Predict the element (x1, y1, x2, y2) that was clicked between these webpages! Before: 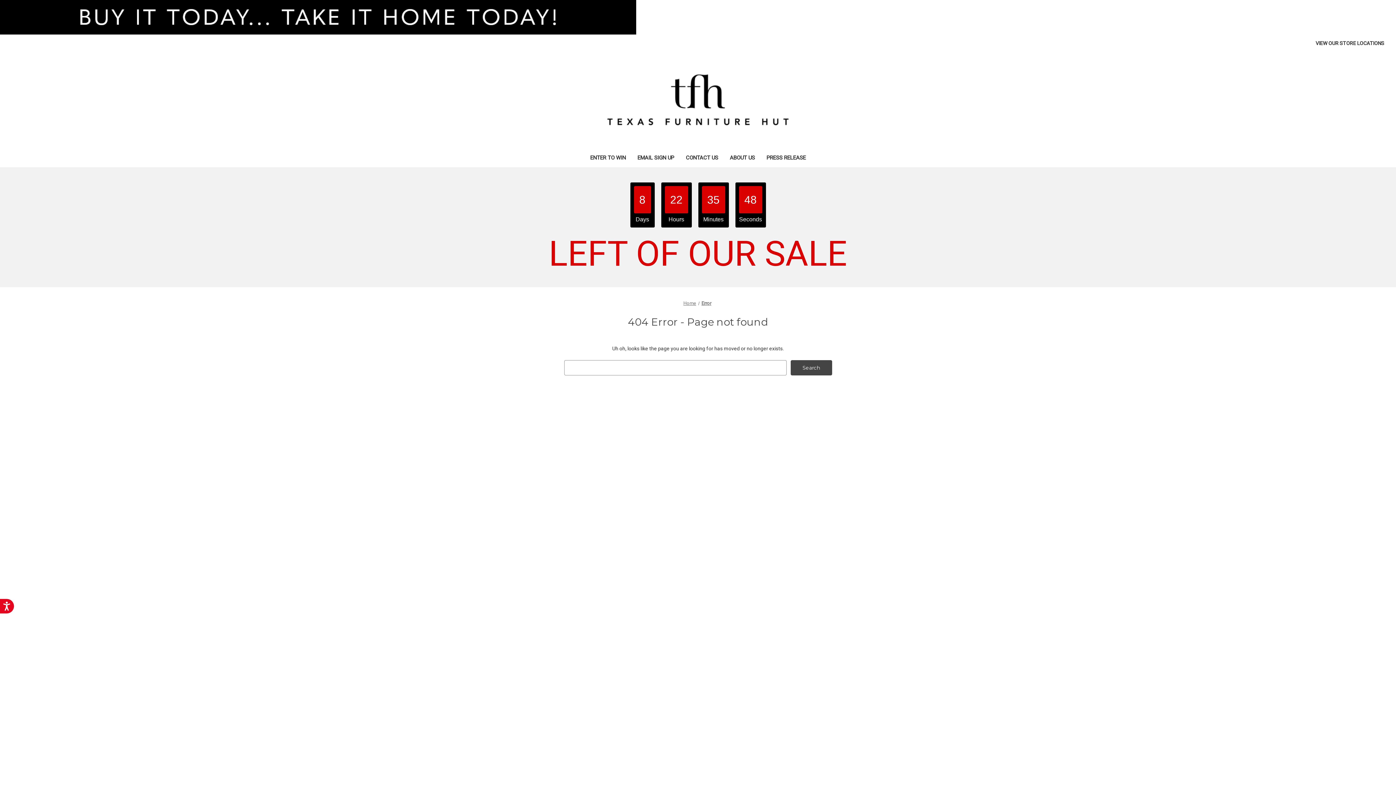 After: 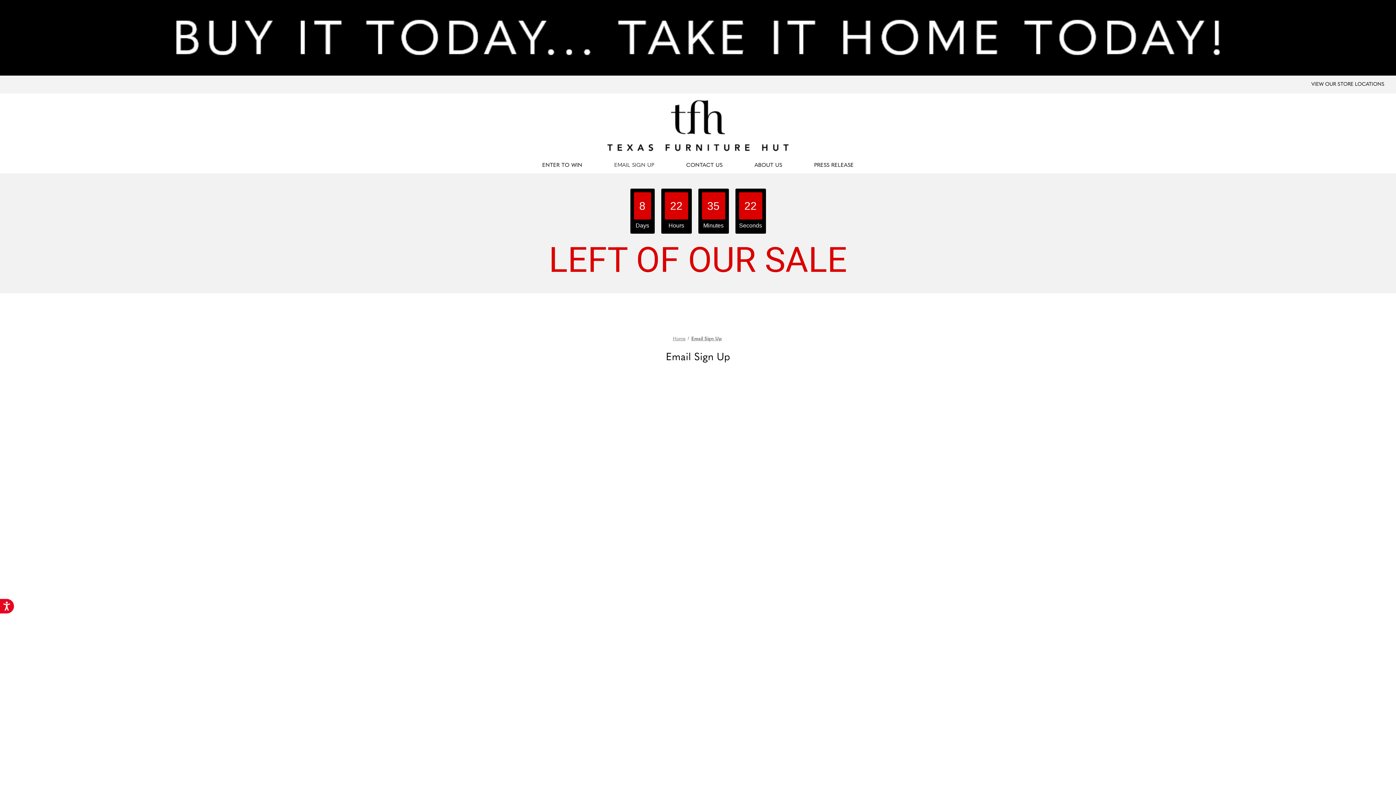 Action: label: Email Sign Up bbox: (564, 459, 595, 465)